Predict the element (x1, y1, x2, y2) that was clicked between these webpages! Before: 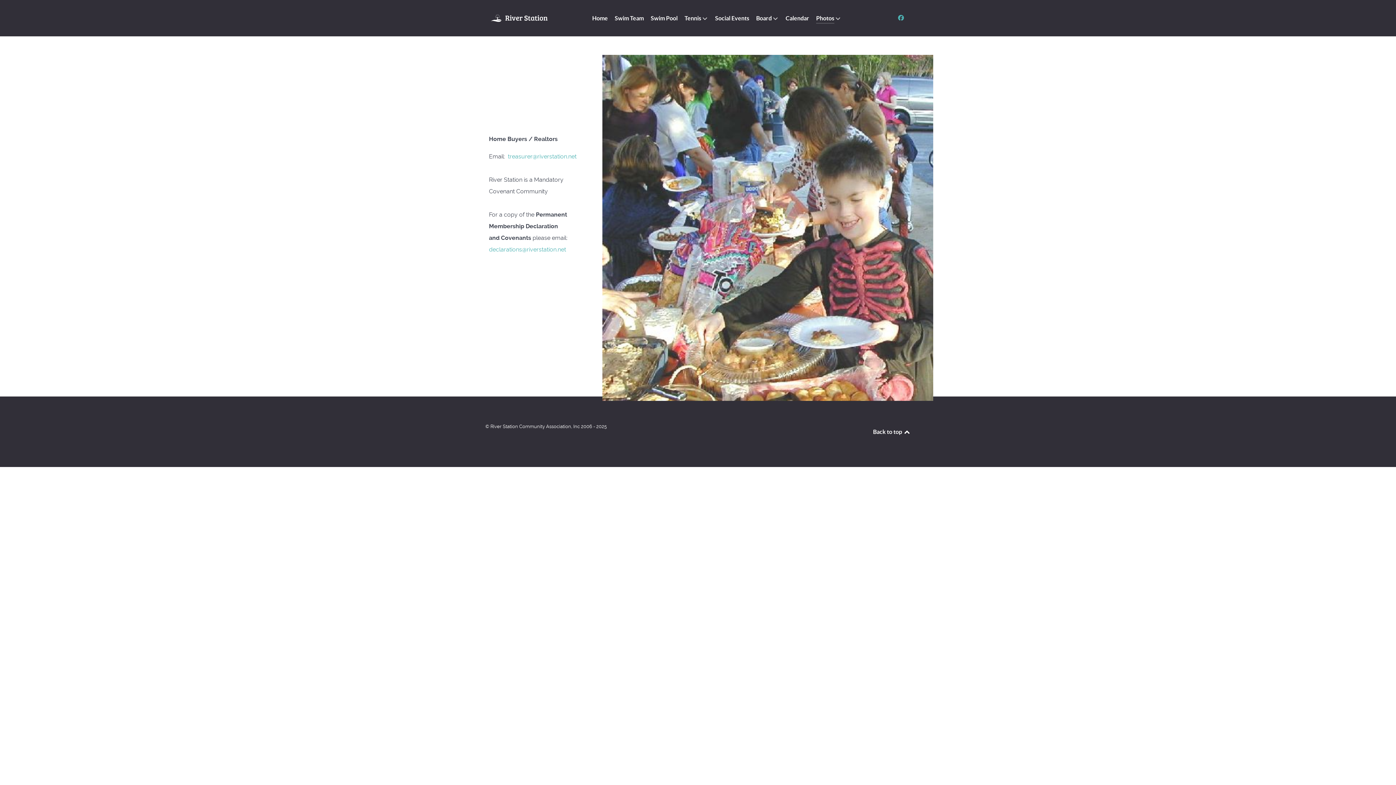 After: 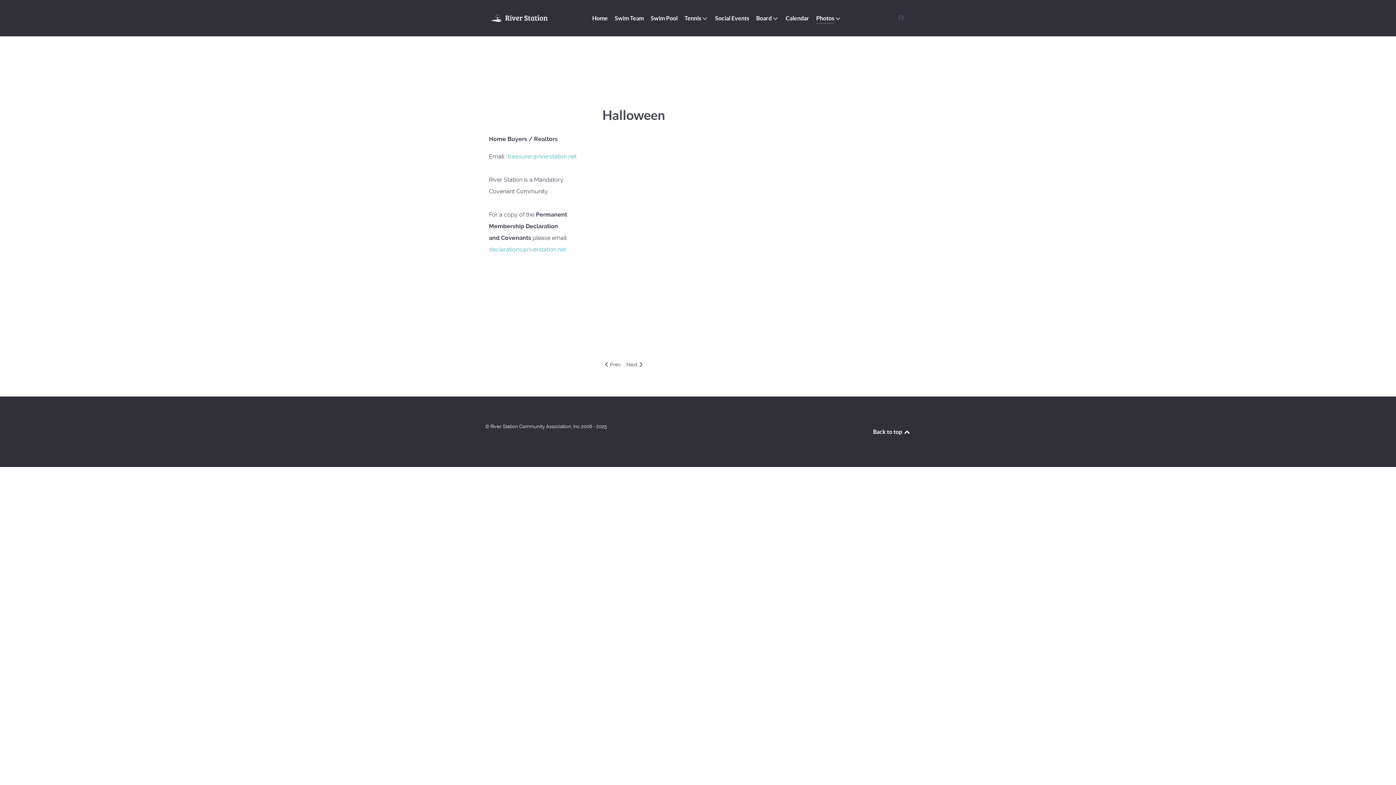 Action: bbox: (895, 13, 907, 22)